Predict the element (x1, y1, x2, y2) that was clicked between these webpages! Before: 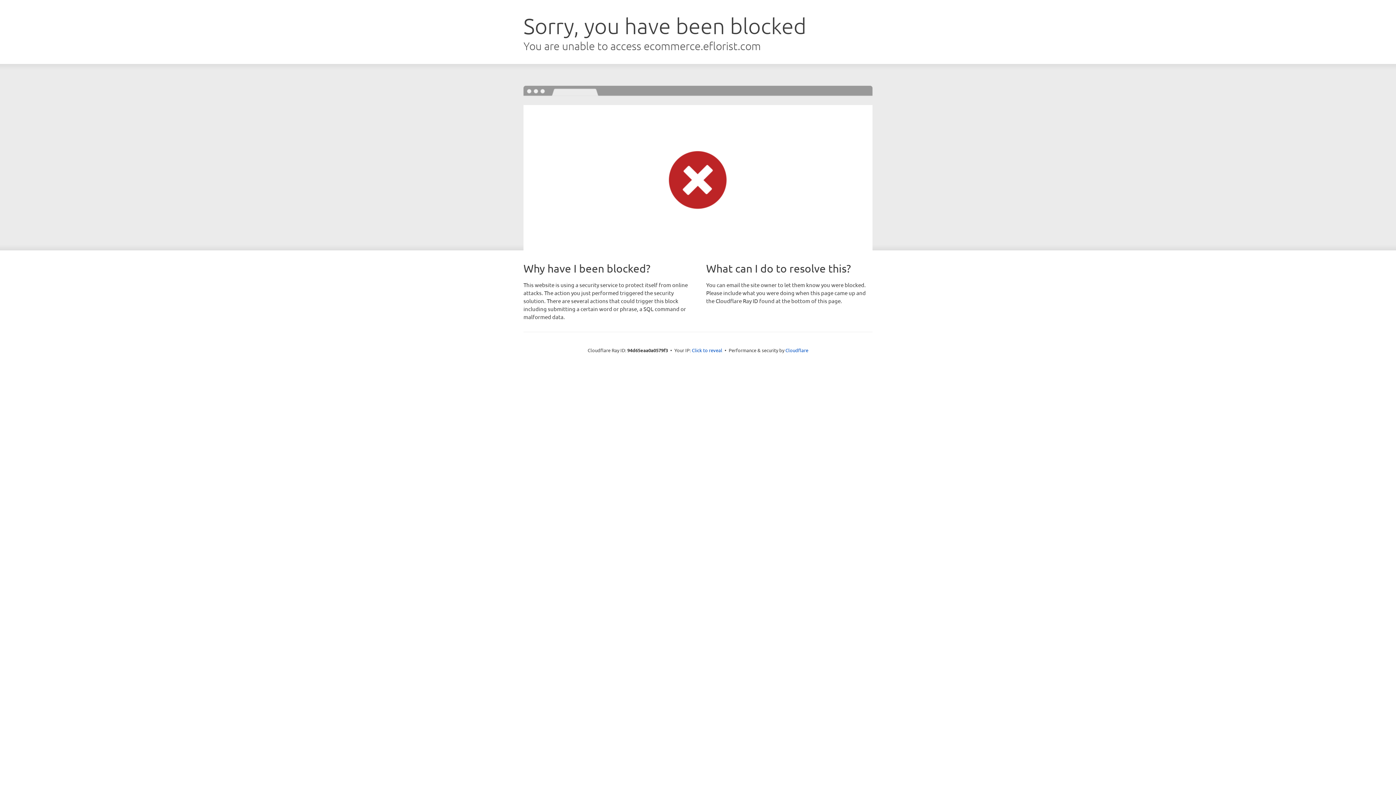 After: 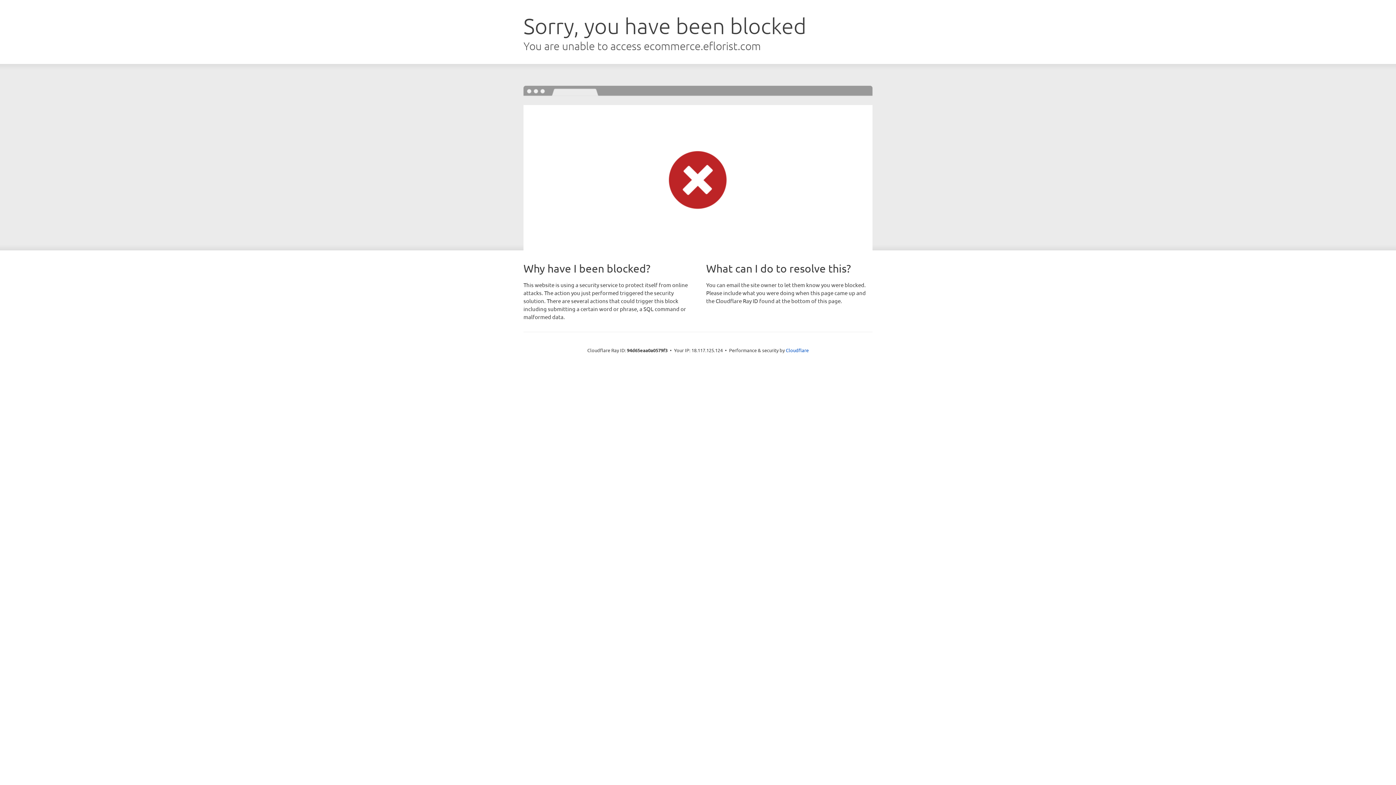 Action: label: Click to reveal bbox: (692, 346, 722, 353)